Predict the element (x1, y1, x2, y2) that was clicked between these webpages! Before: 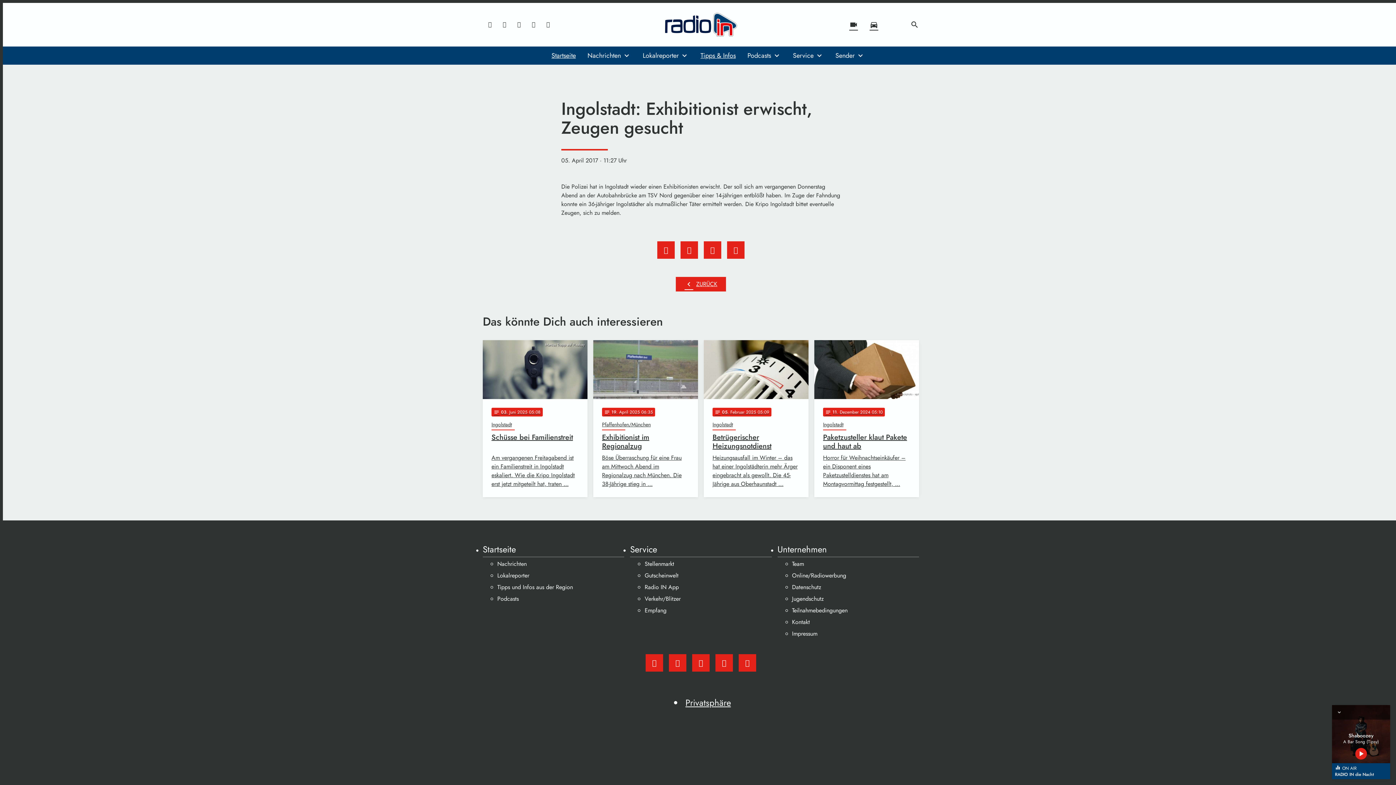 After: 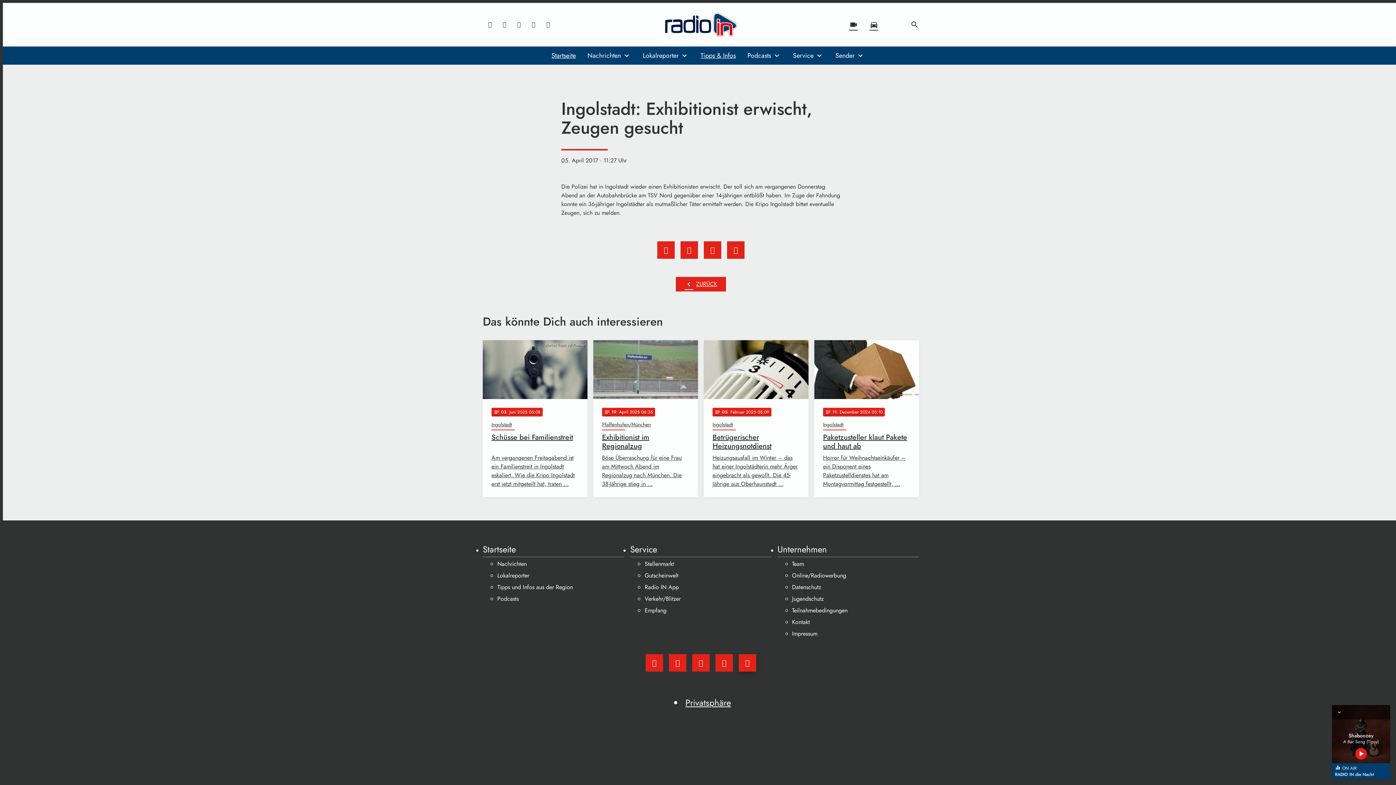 Action: bbox: (738, 654, 756, 671)